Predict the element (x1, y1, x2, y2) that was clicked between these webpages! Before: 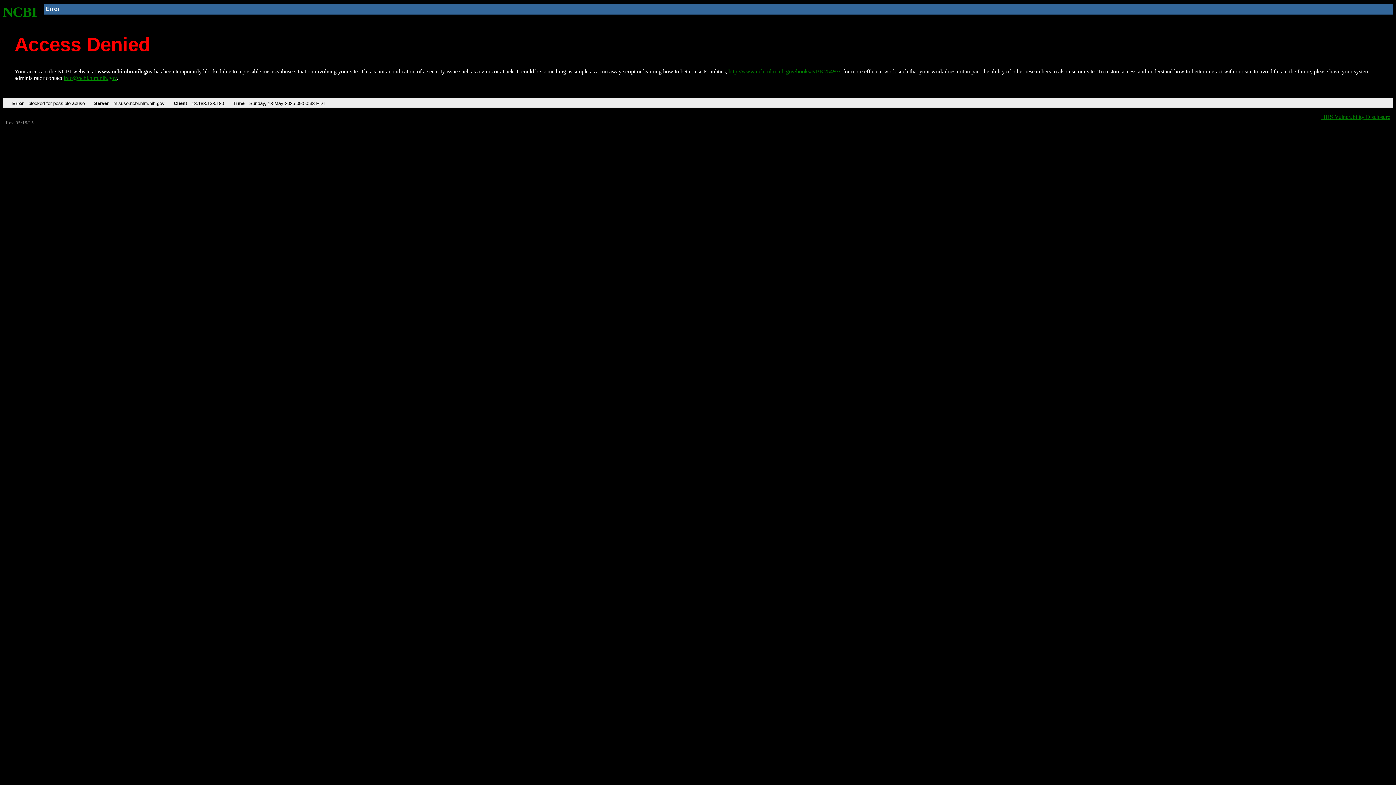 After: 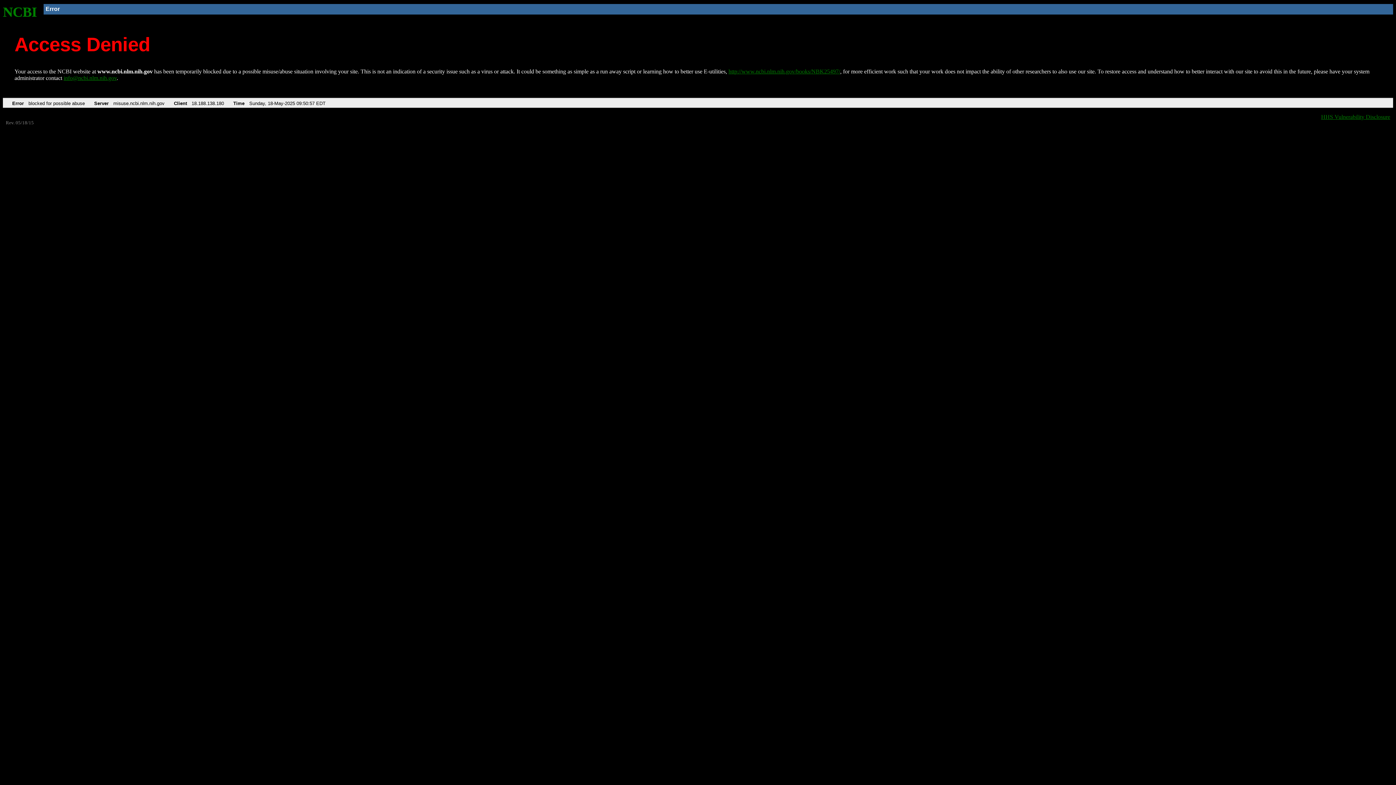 Action: label: NCBI bbox: (2, 4, 37, 19)